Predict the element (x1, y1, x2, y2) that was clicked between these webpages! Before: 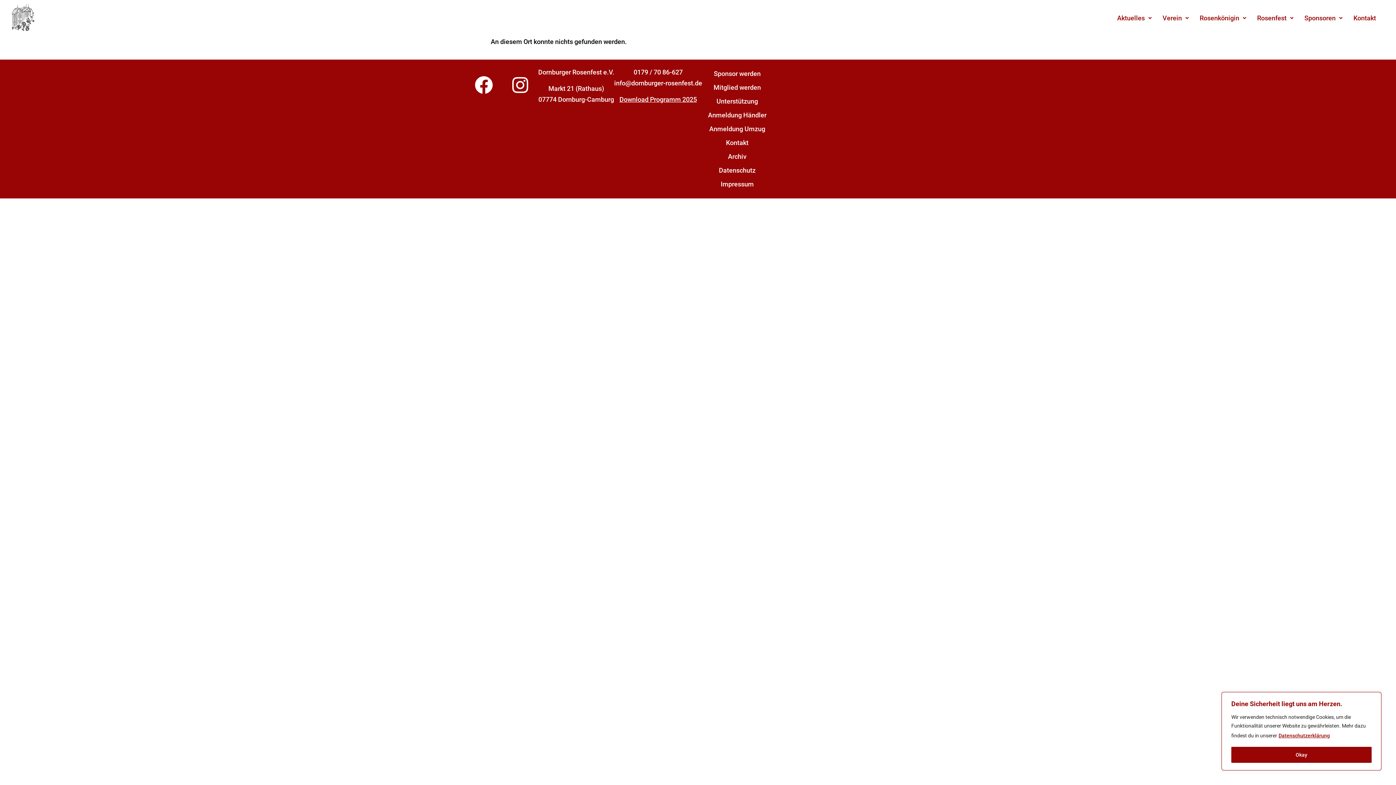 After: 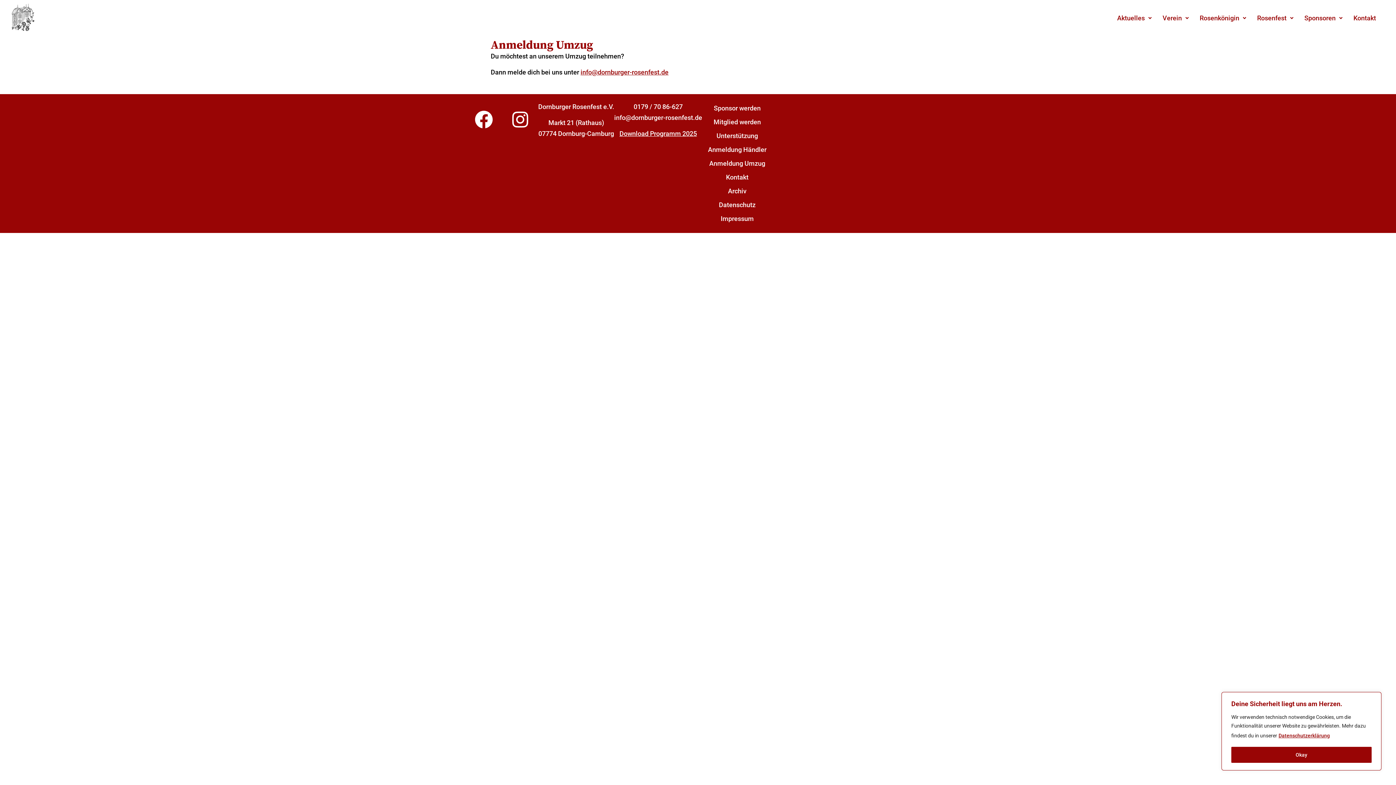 Action: bbox: (702, 122, 772, 136) label: Anmeldung Umzug